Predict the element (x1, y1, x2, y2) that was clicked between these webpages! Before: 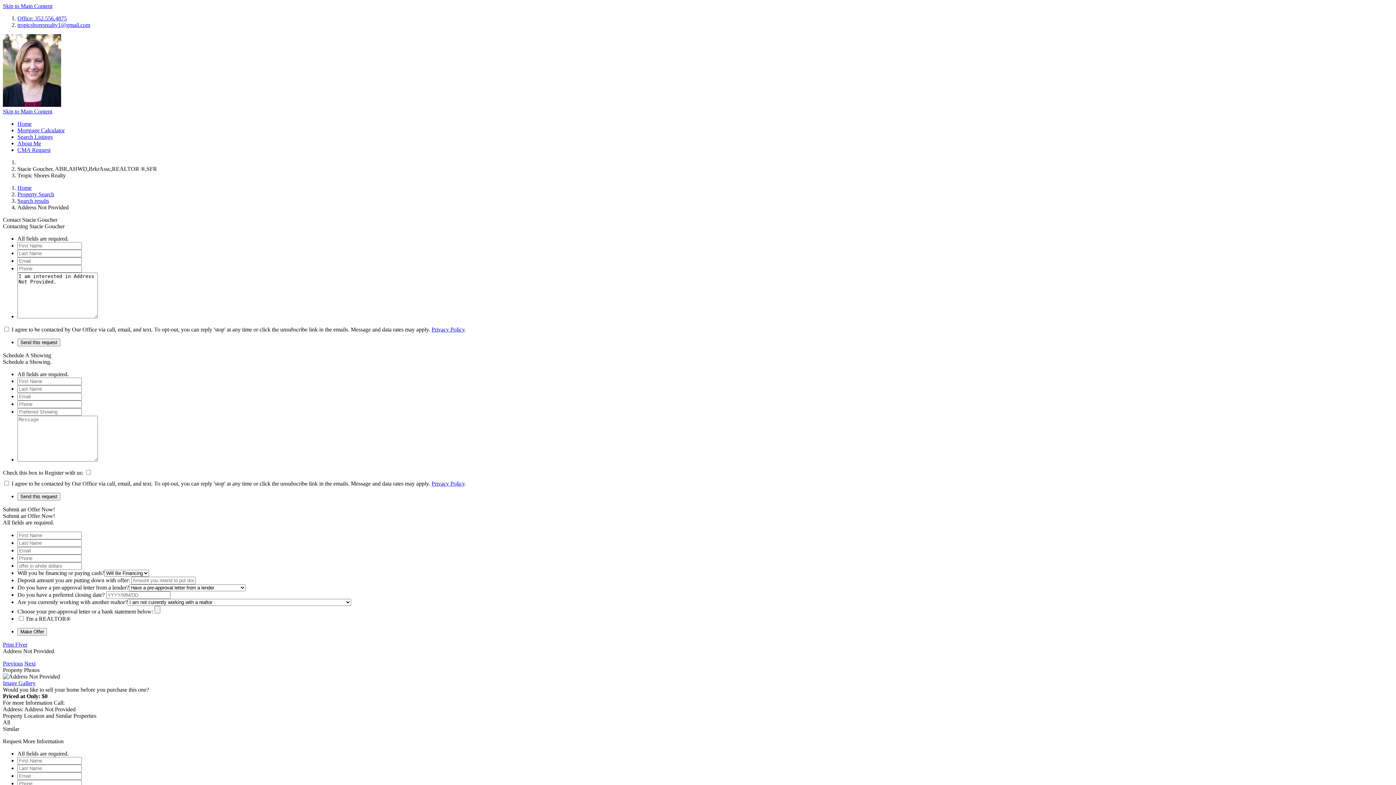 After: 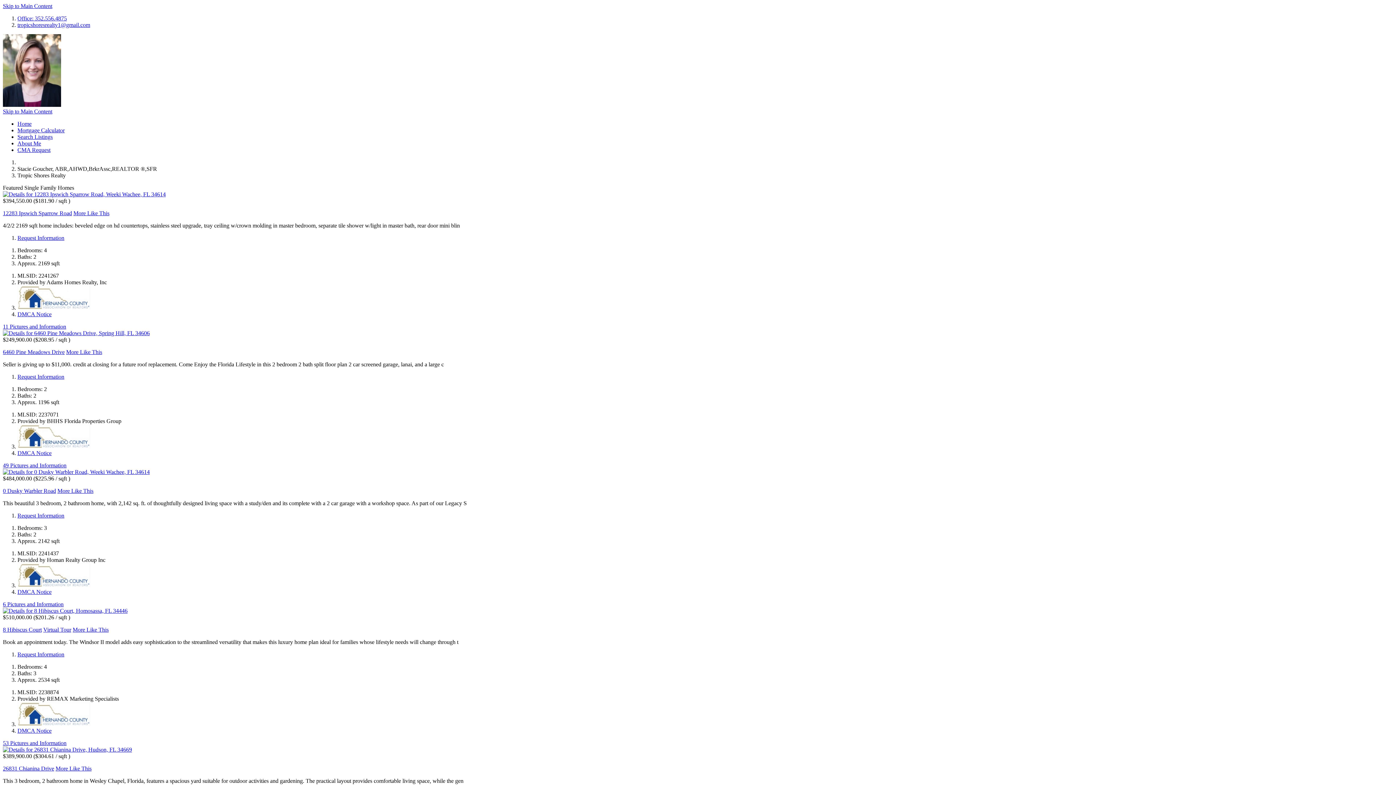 Action: label: Home bbox: (17, 184, 31, 190)